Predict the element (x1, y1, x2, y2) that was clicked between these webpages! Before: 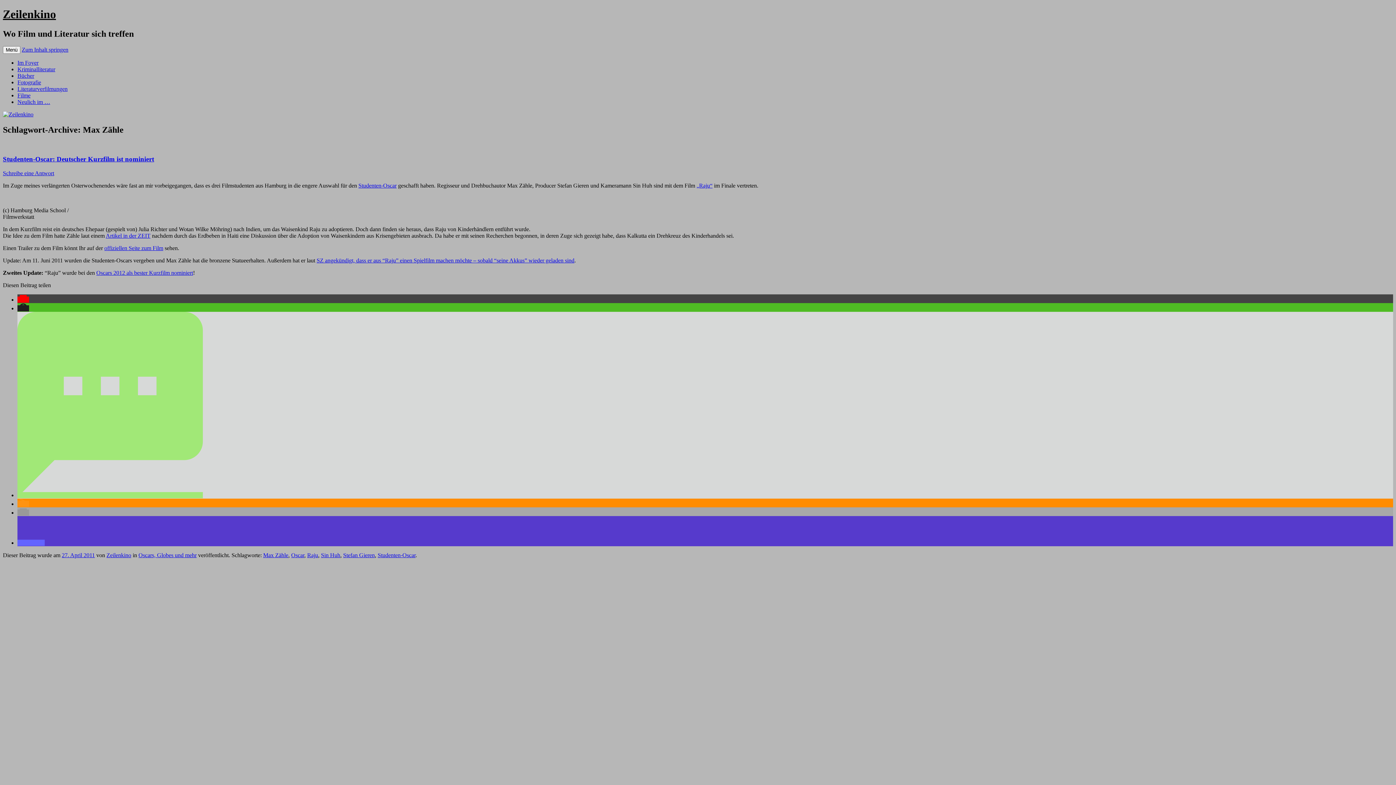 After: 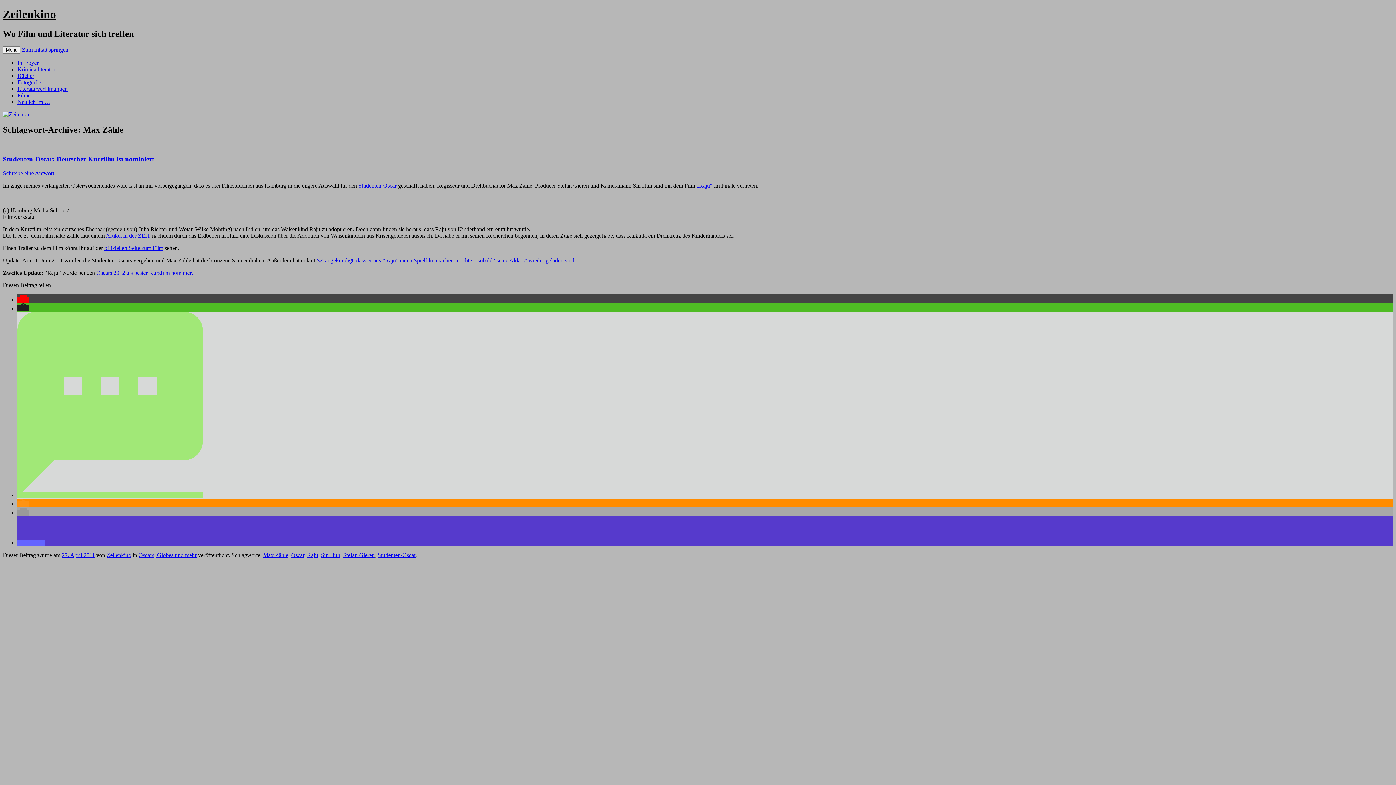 Action: bbox: (17, 492, 202, 498) label: Per SMS teilen